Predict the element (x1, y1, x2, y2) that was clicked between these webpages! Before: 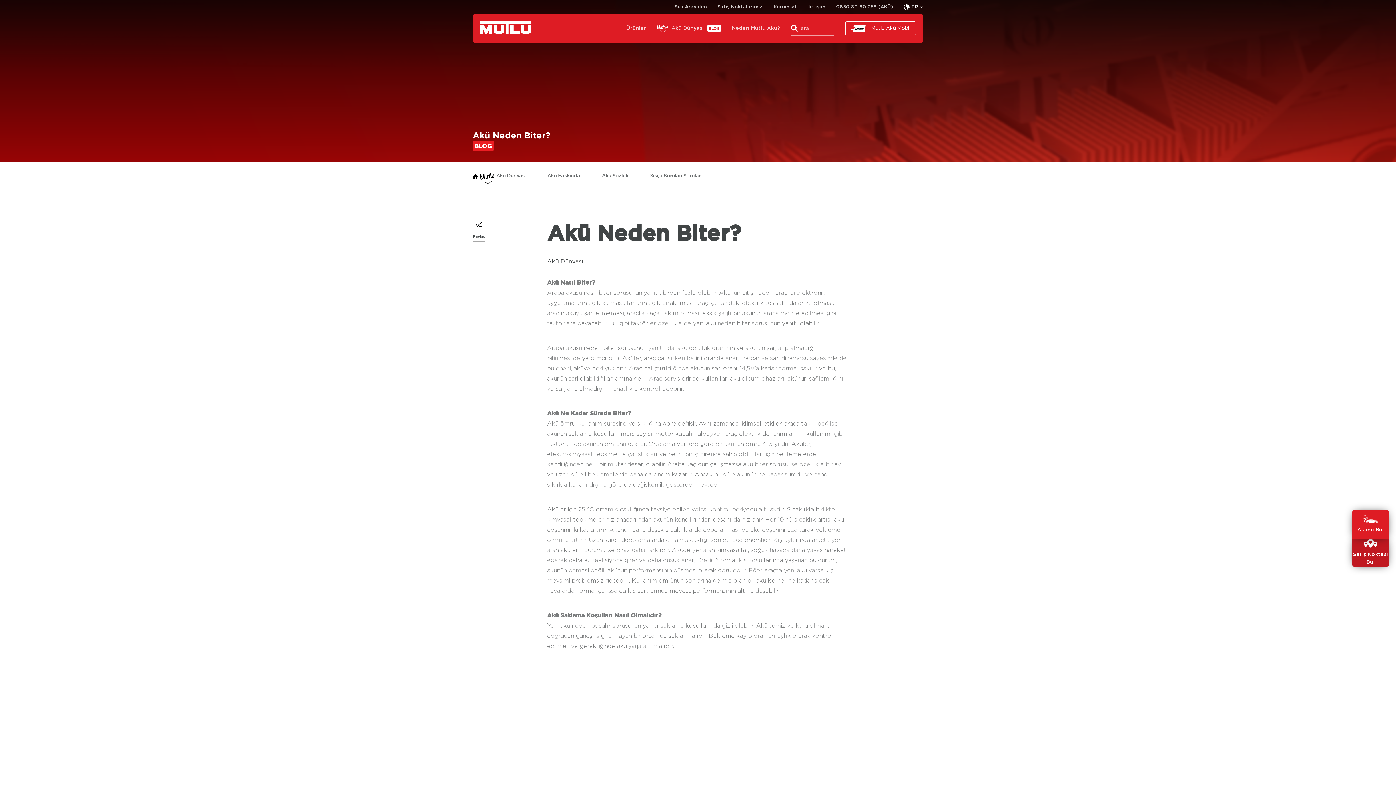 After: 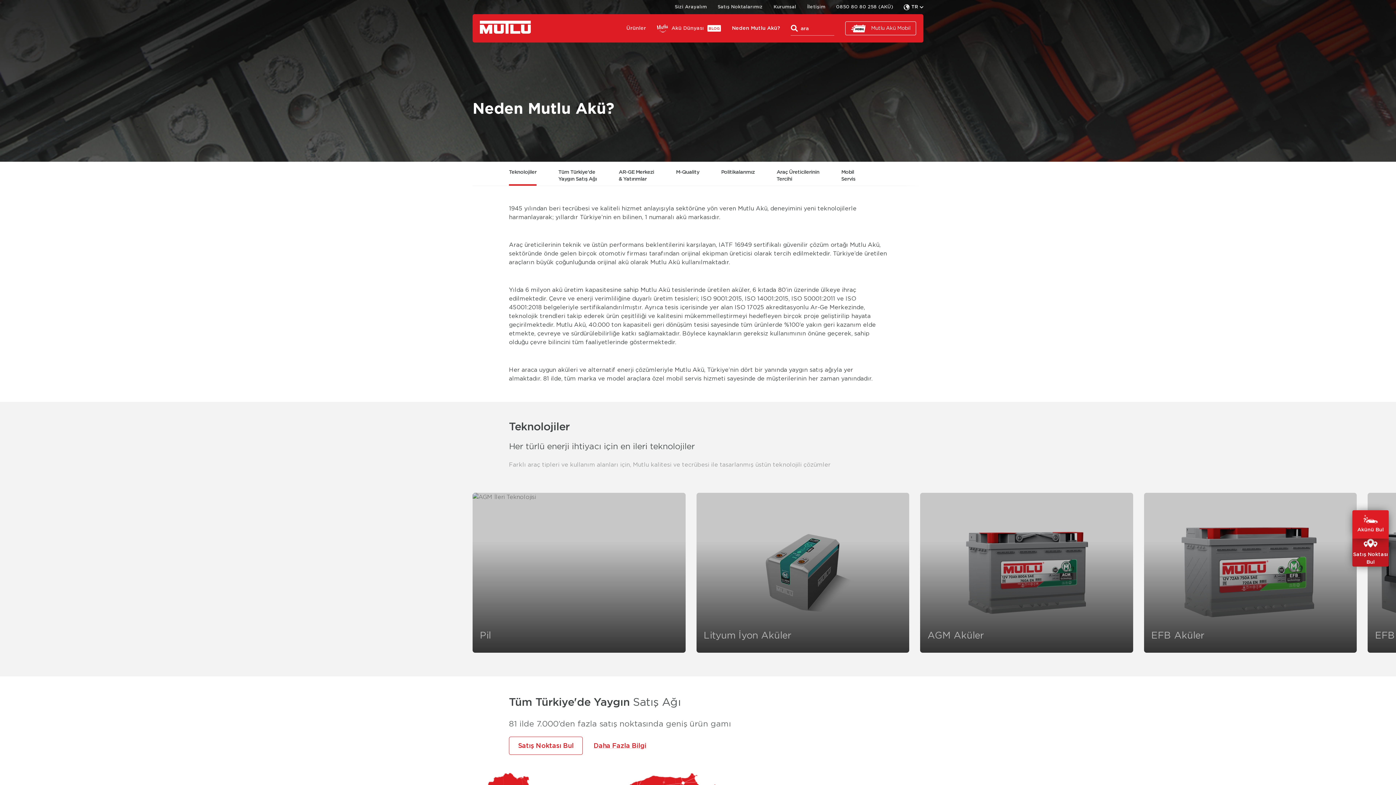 Action: label: Neden Mutlu Akü? bbox: (732, 25, 780, 30)